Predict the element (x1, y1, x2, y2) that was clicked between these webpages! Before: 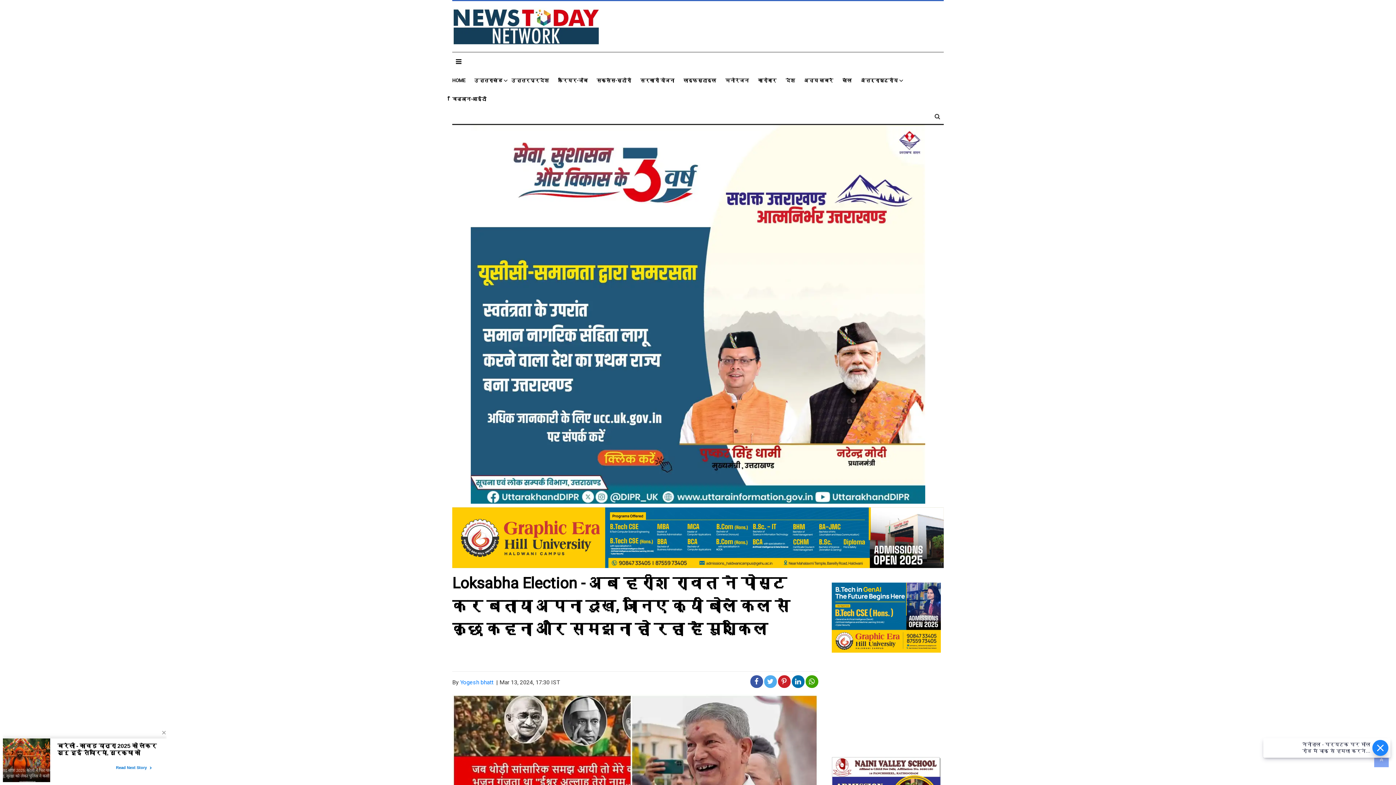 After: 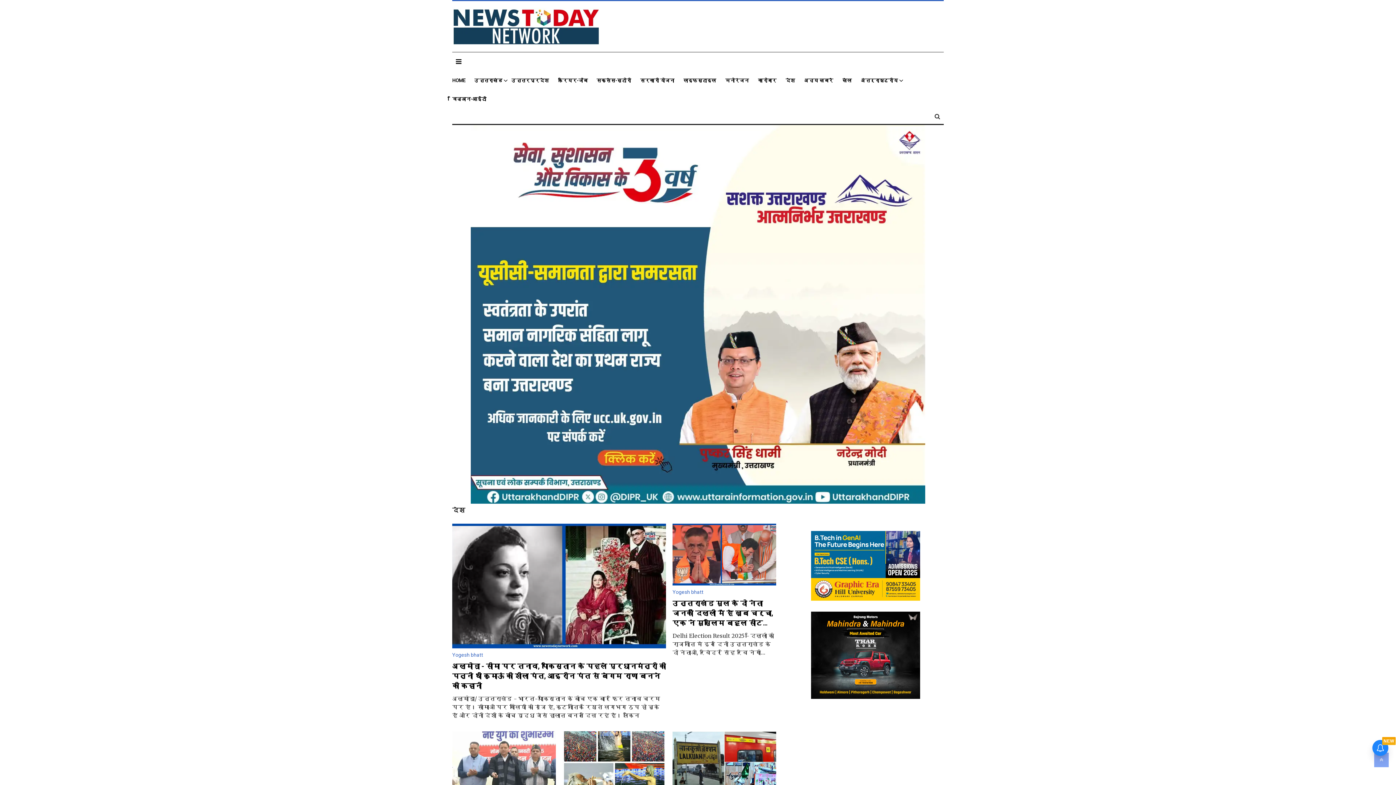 Action: bbox: (785, 77, 795, 84) label: देश